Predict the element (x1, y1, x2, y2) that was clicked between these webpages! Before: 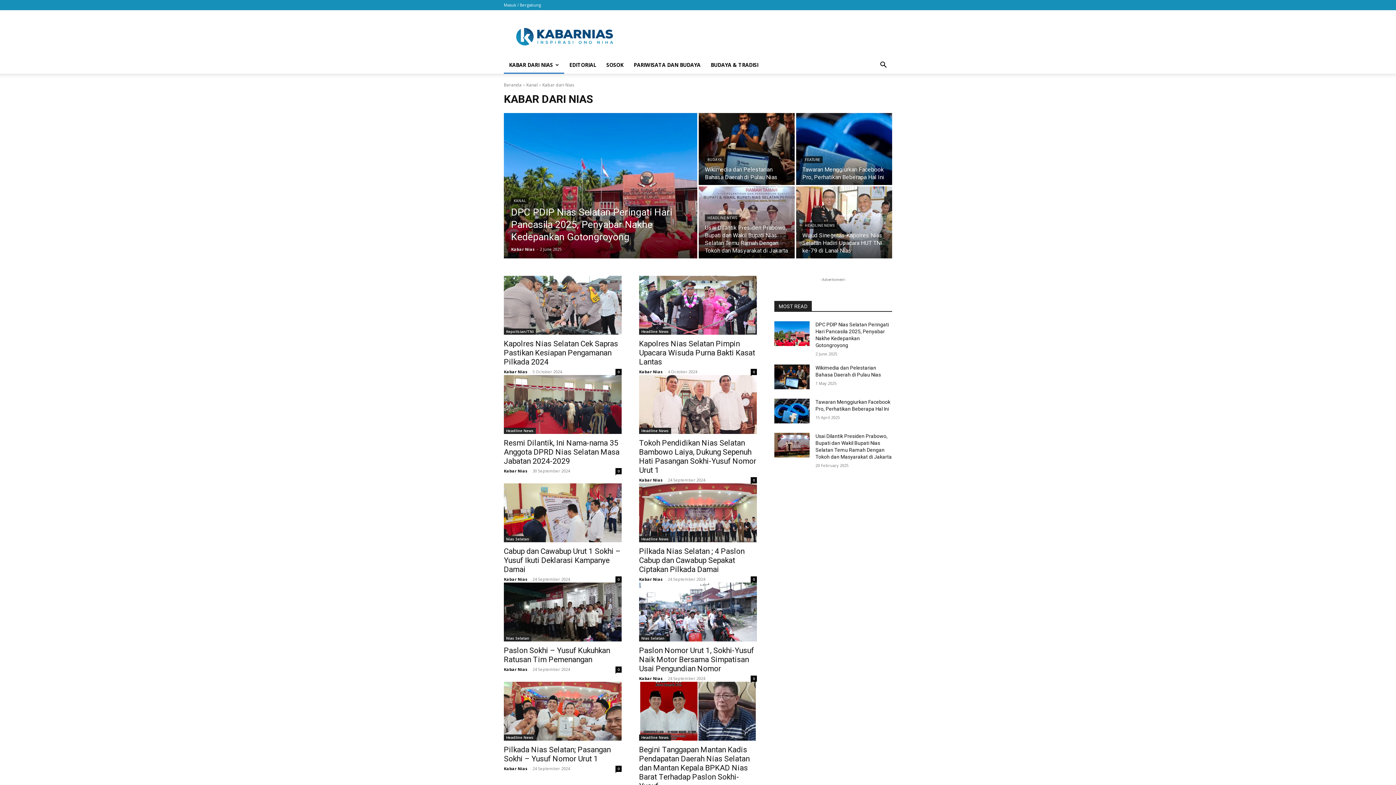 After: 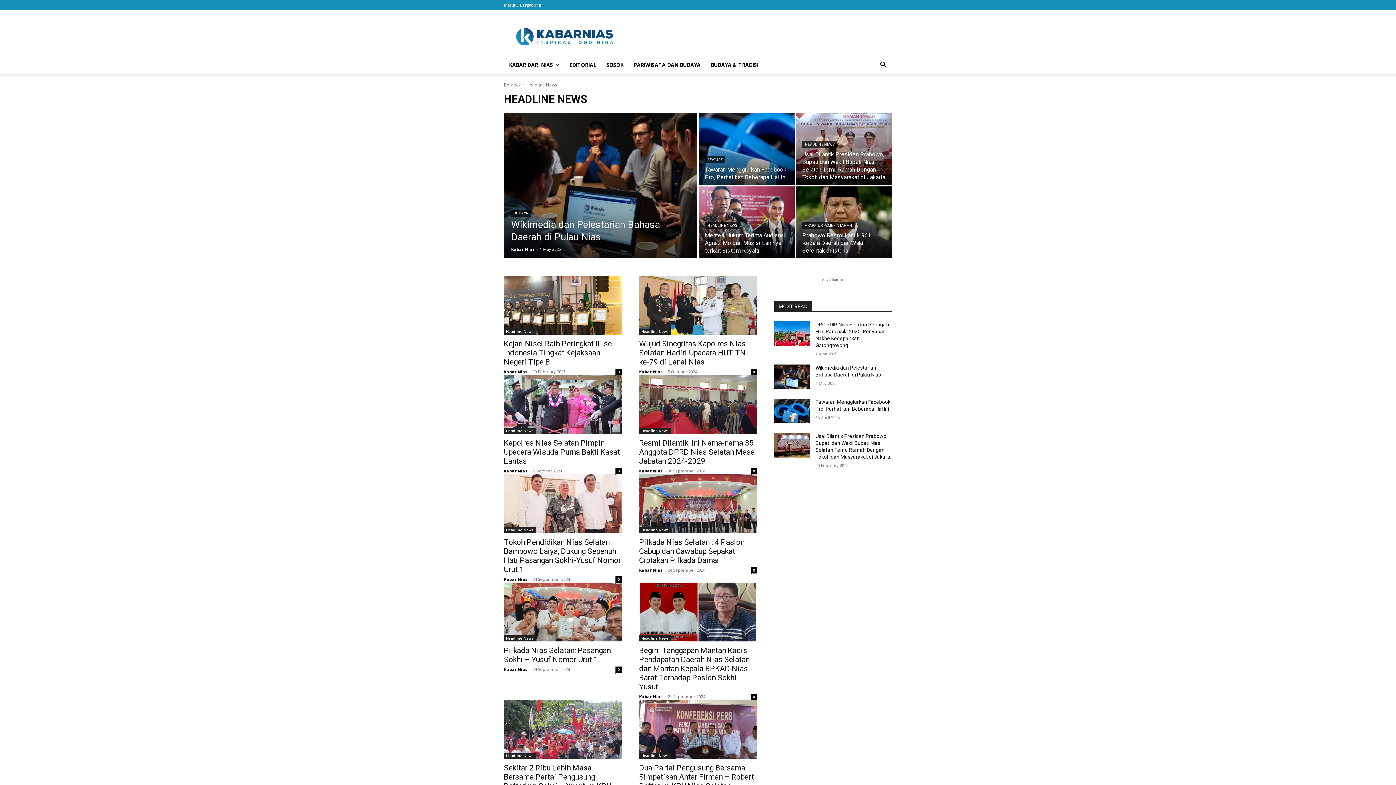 Action: label: Headline News bbox: (639, 428, 671, 434)